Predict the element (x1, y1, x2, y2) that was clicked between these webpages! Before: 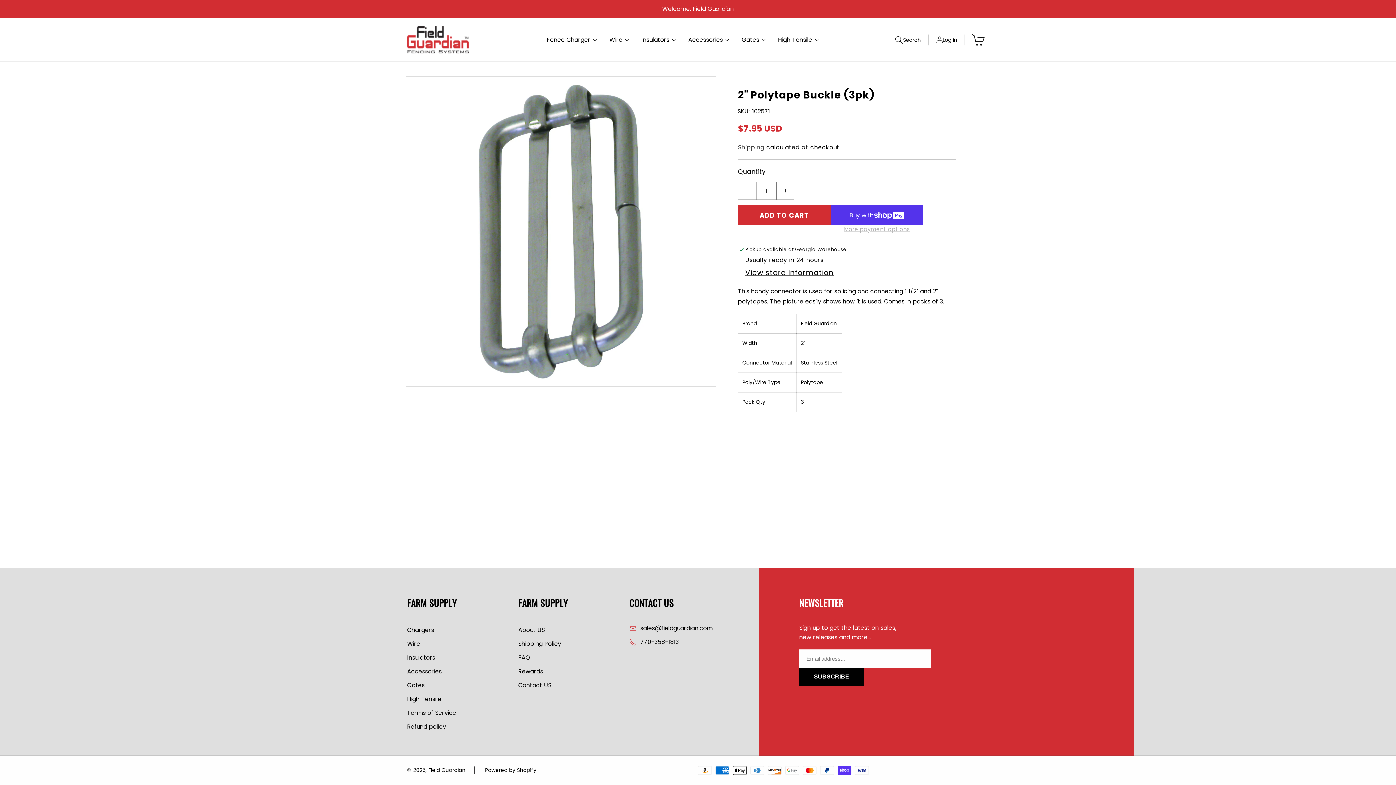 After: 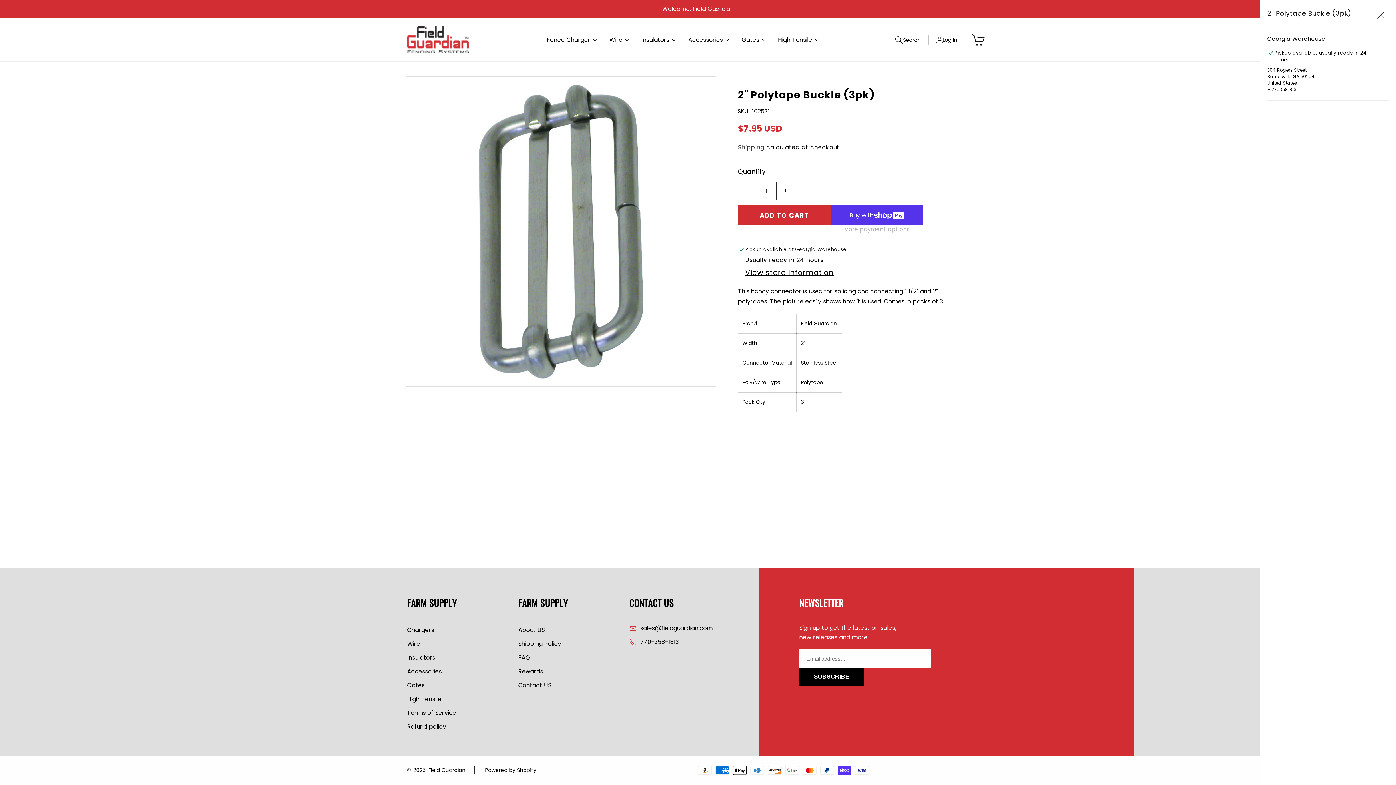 Action: label: View store information bbox: (745, 267, 833, 278)